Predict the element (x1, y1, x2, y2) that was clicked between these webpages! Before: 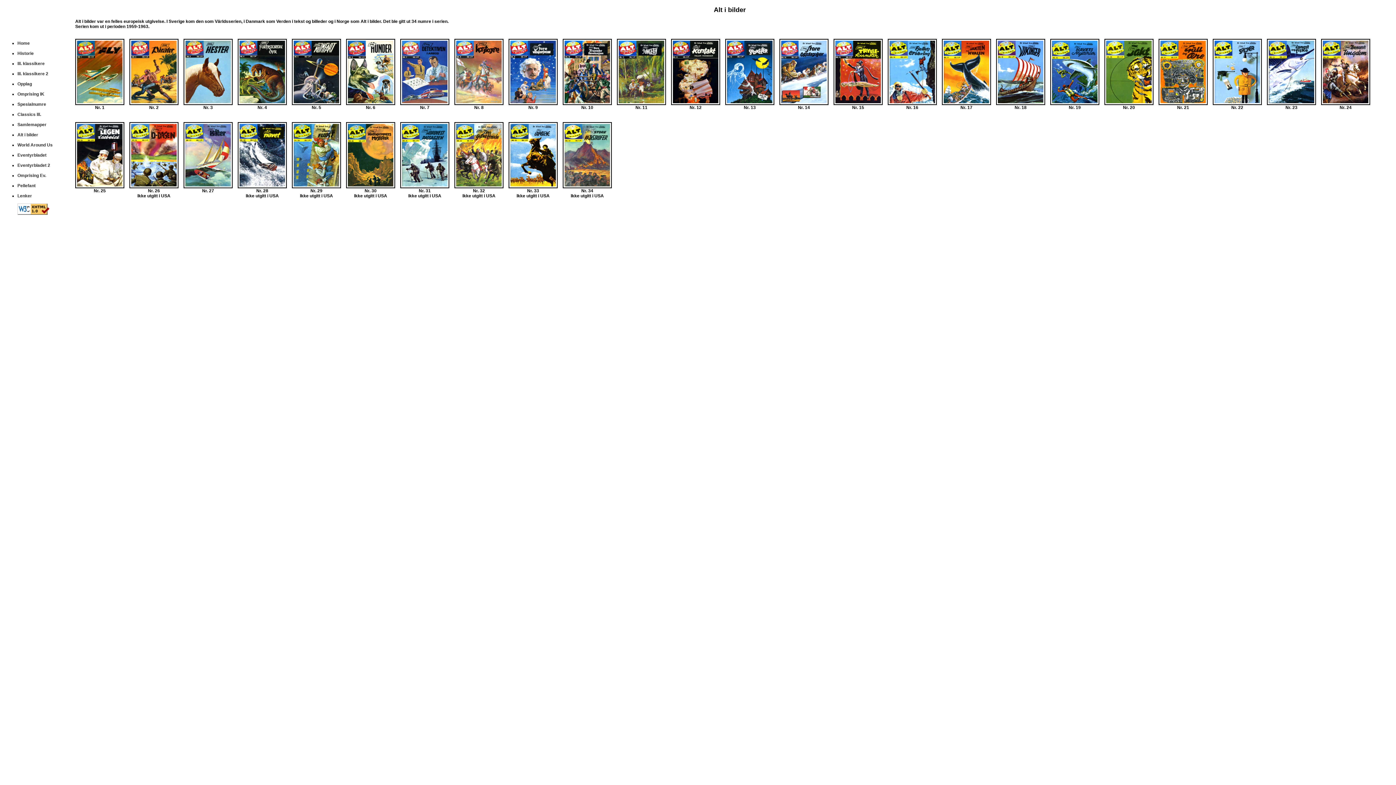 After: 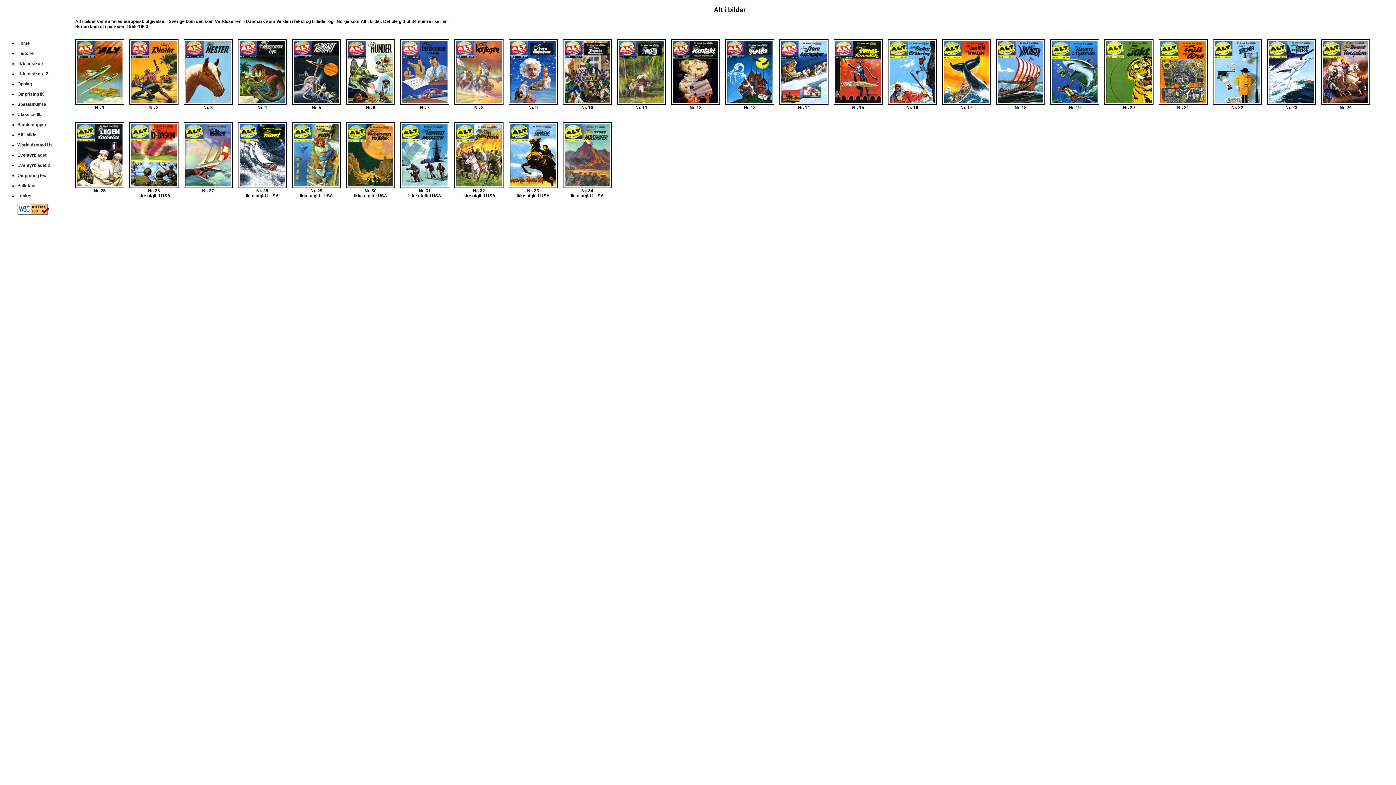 Action: bbox: (779, 101, 828, 106)